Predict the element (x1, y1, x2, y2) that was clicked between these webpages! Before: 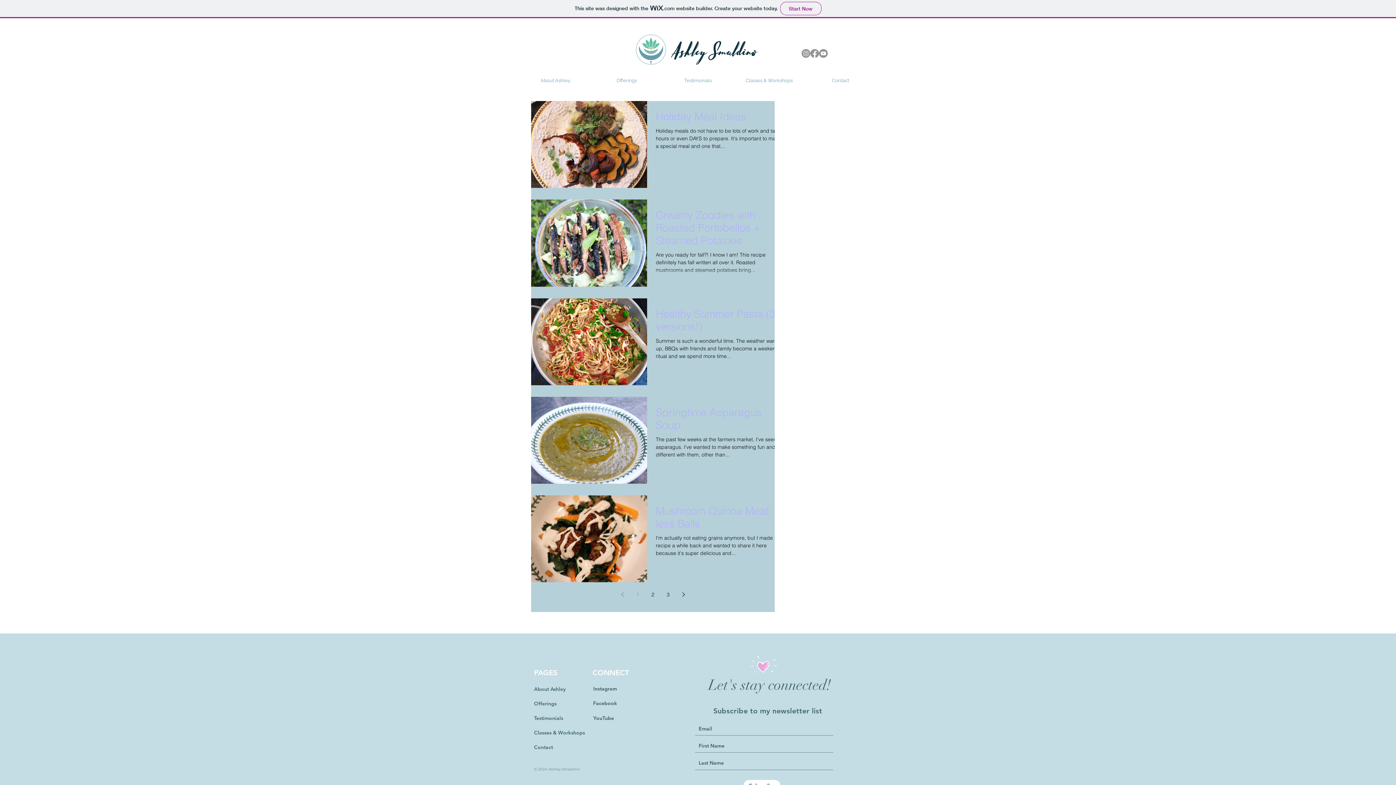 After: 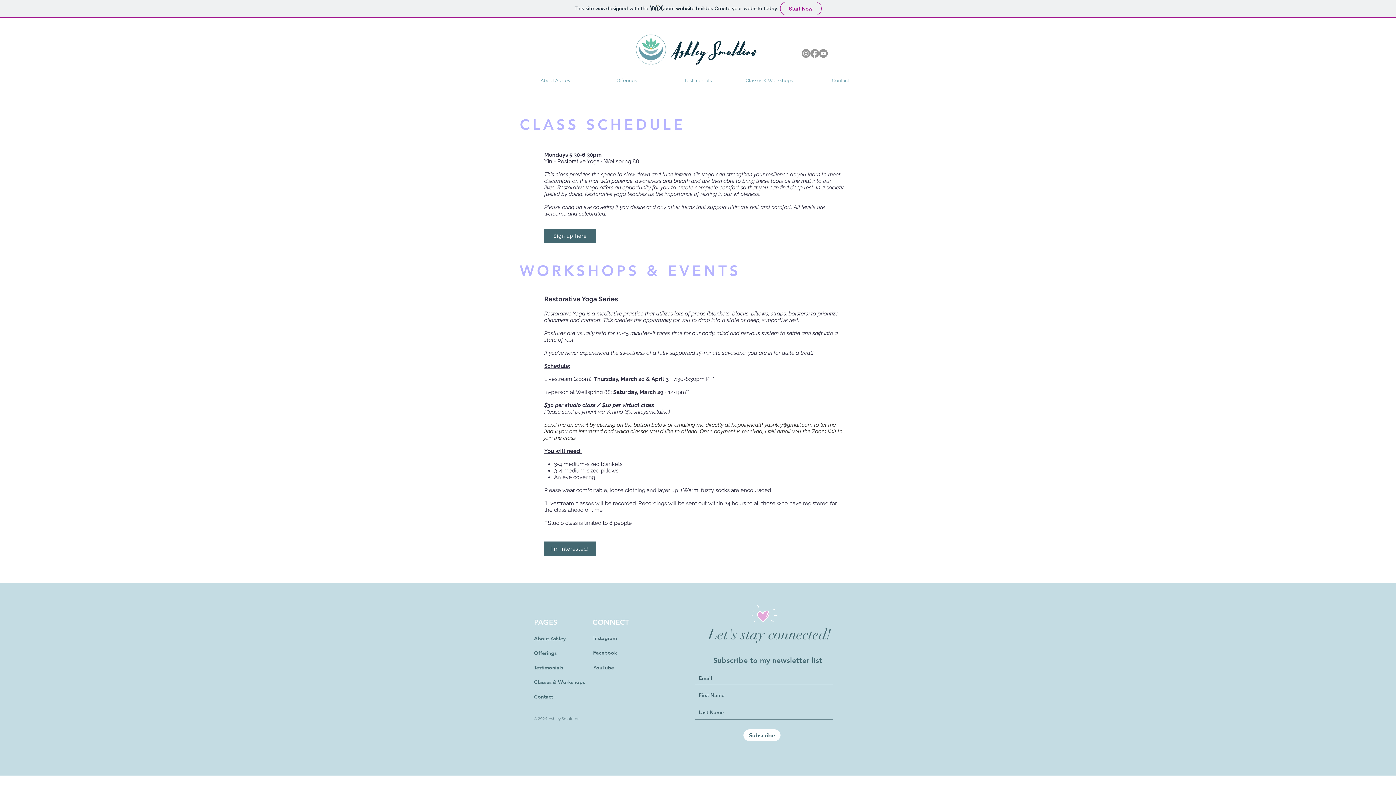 Action: bbox: (733, 74, 805, 87) label: Classes & Workshops